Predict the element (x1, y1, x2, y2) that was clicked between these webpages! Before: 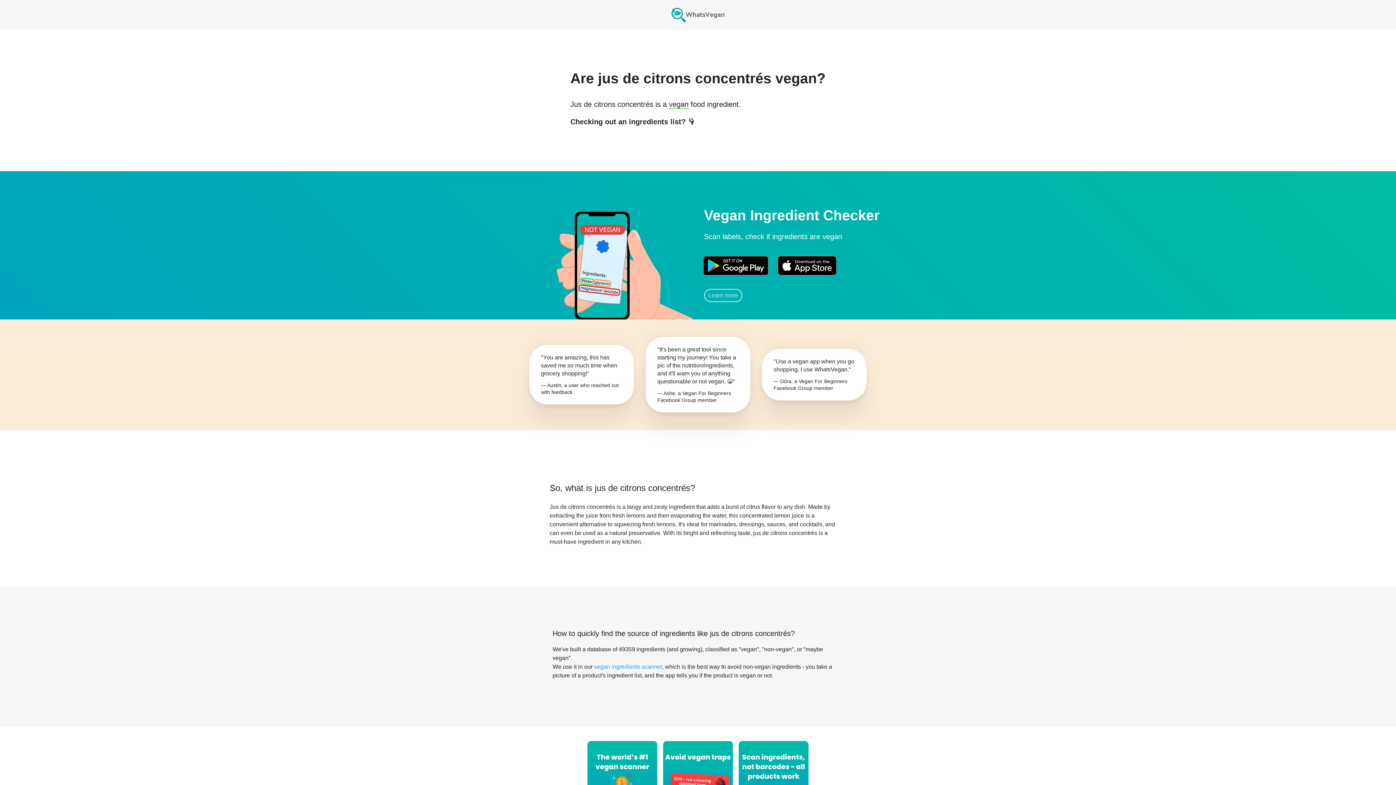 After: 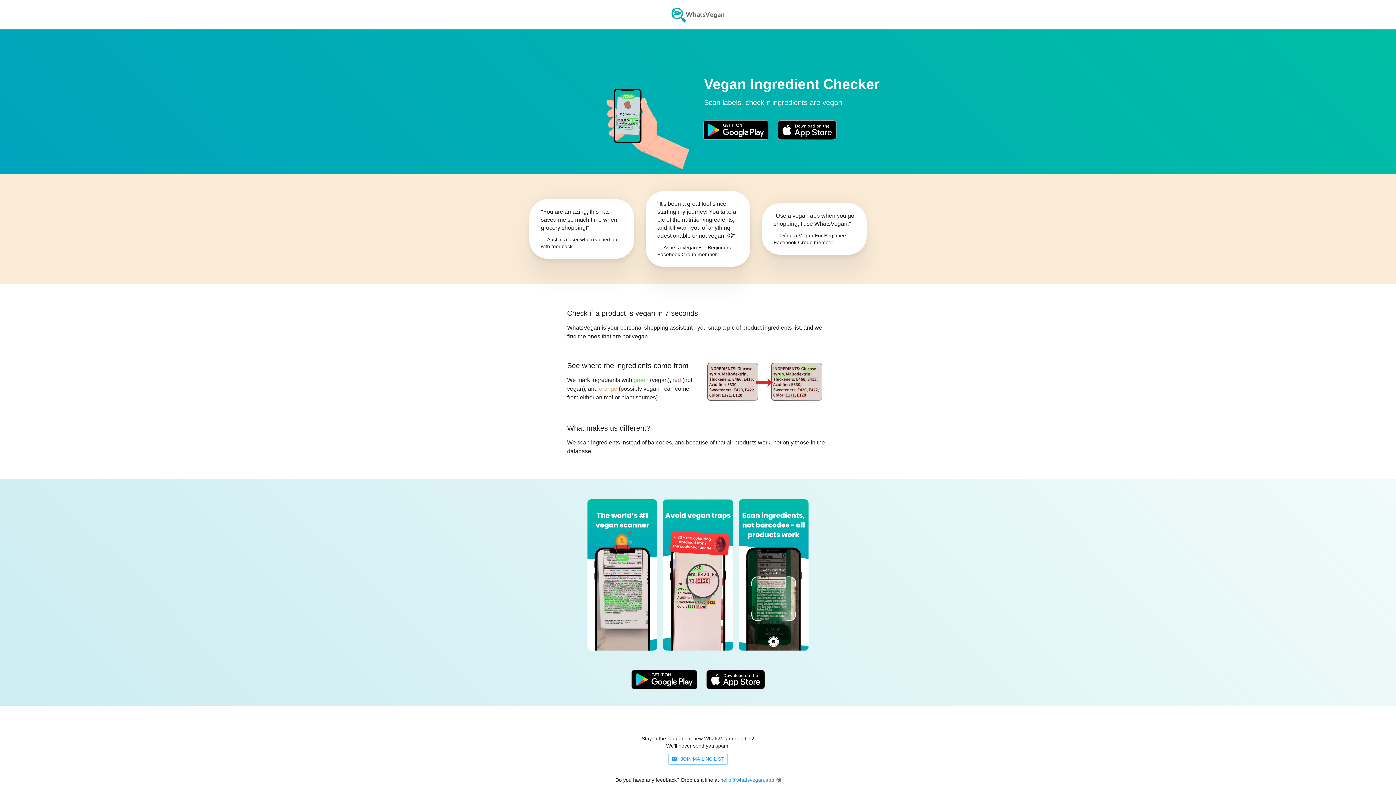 Action: bbox: (663, 0, 733, 29)